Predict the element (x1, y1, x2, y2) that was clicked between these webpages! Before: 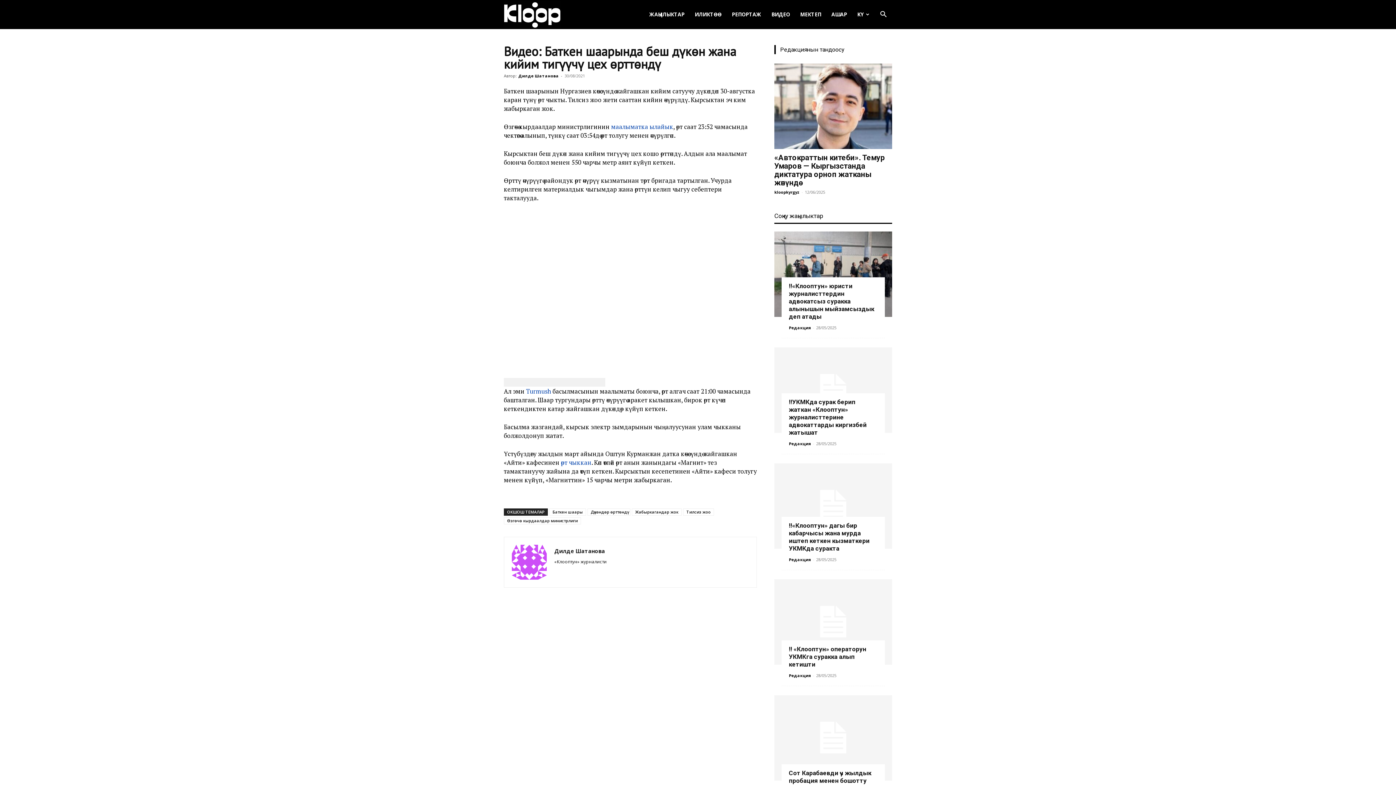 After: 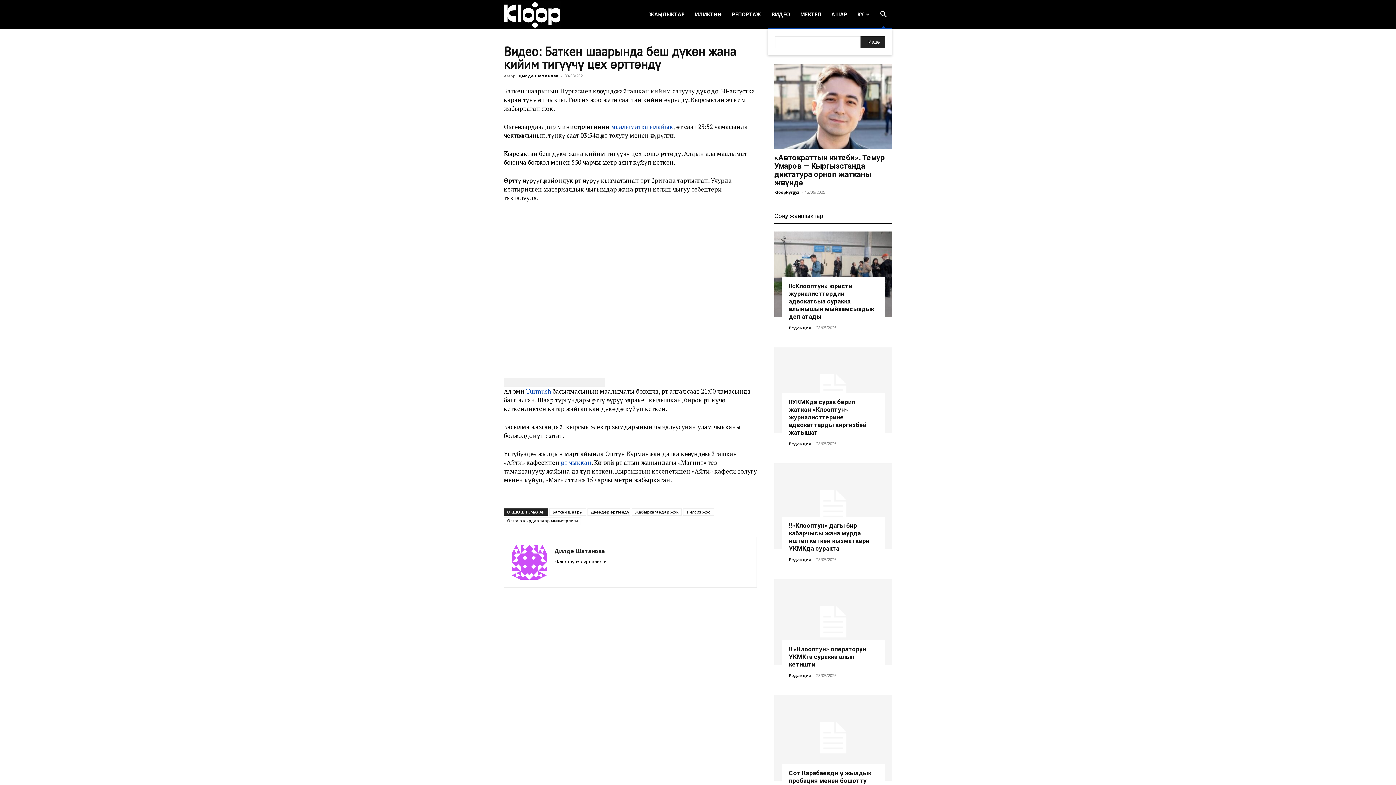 Action: label: Search bbox: (874, 11, 892, 18)